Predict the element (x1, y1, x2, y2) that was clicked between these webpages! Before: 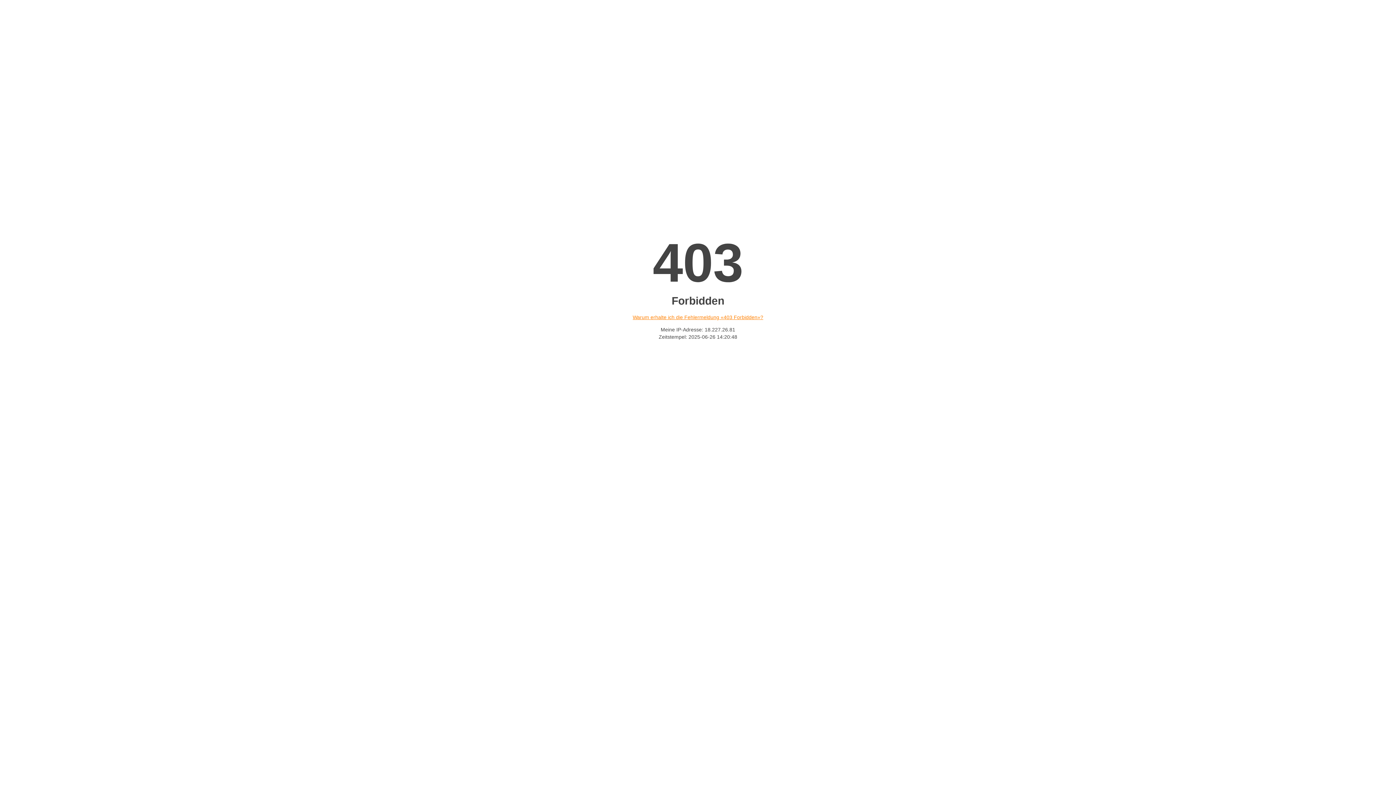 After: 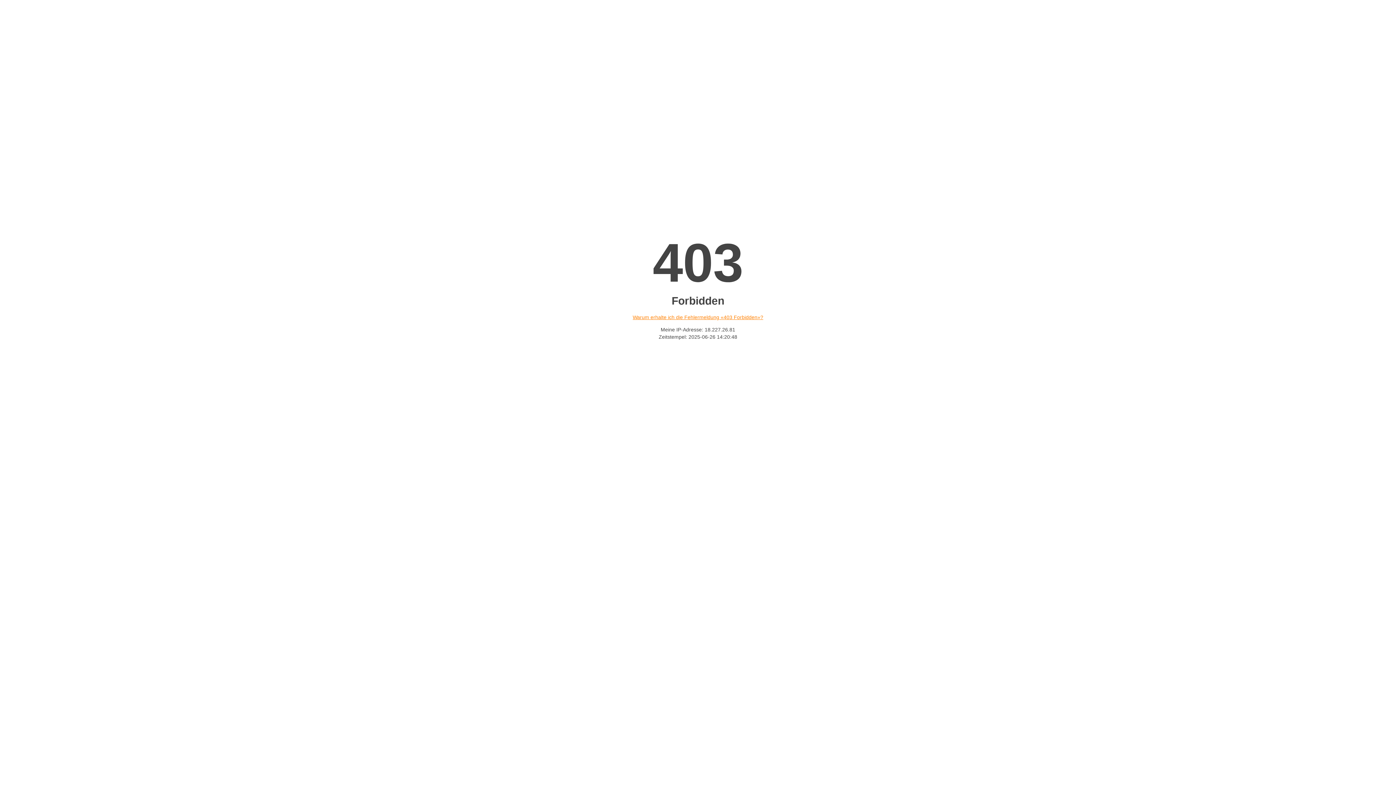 Action: bbox: (632, 314, 763, 320) label: Warum erhalte ich die Fehlermeldung «403 Forbidden»?